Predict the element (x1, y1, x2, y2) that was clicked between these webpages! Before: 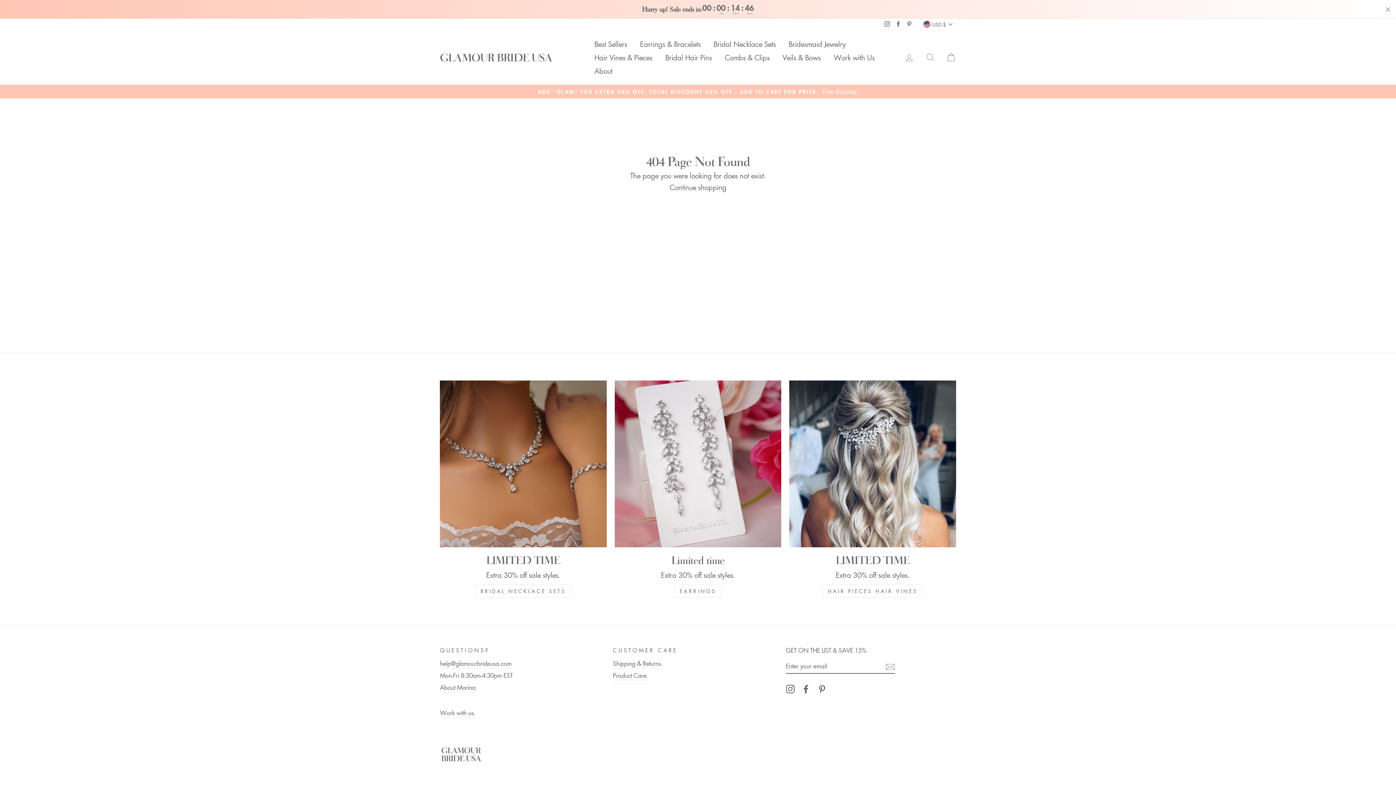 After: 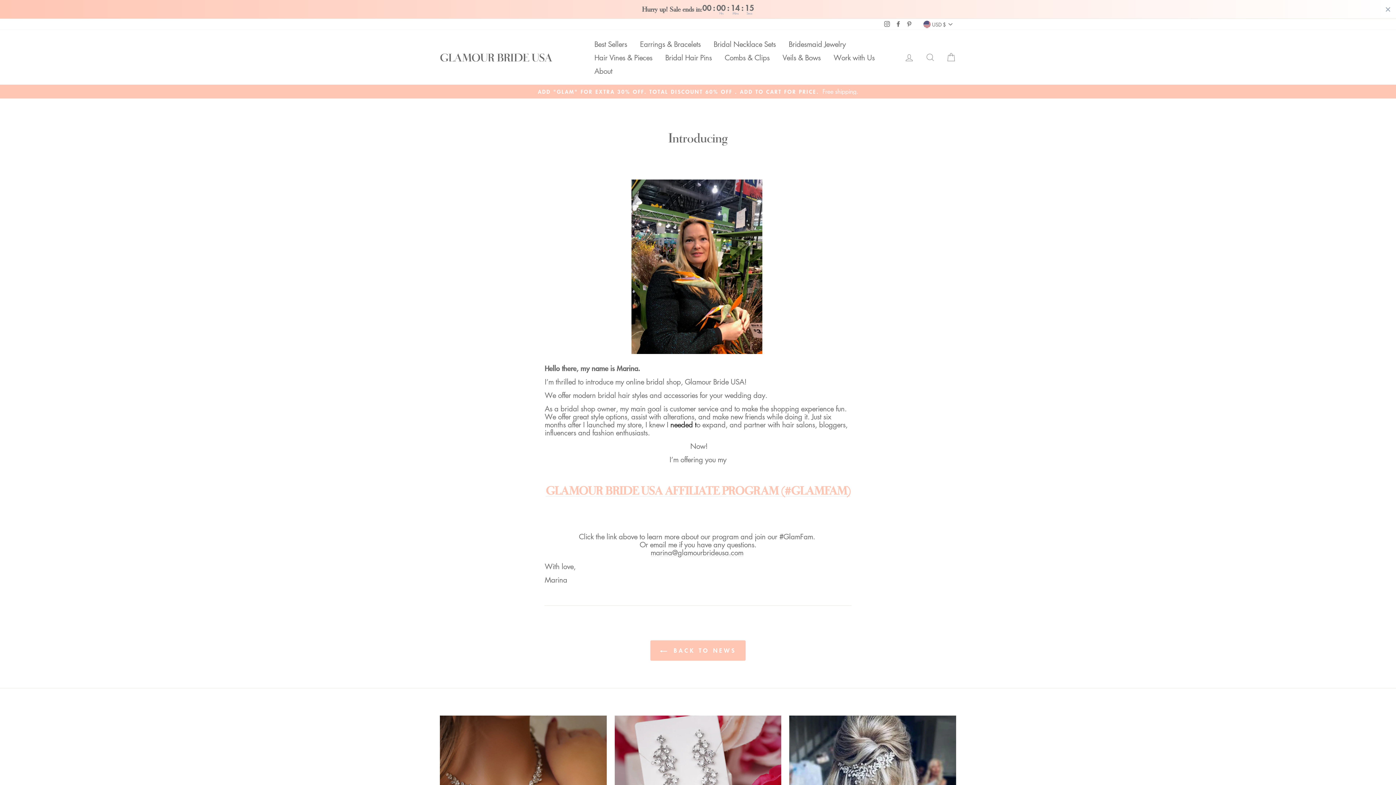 Action: bbox: (440, 683, 475, 692) label: About Marina